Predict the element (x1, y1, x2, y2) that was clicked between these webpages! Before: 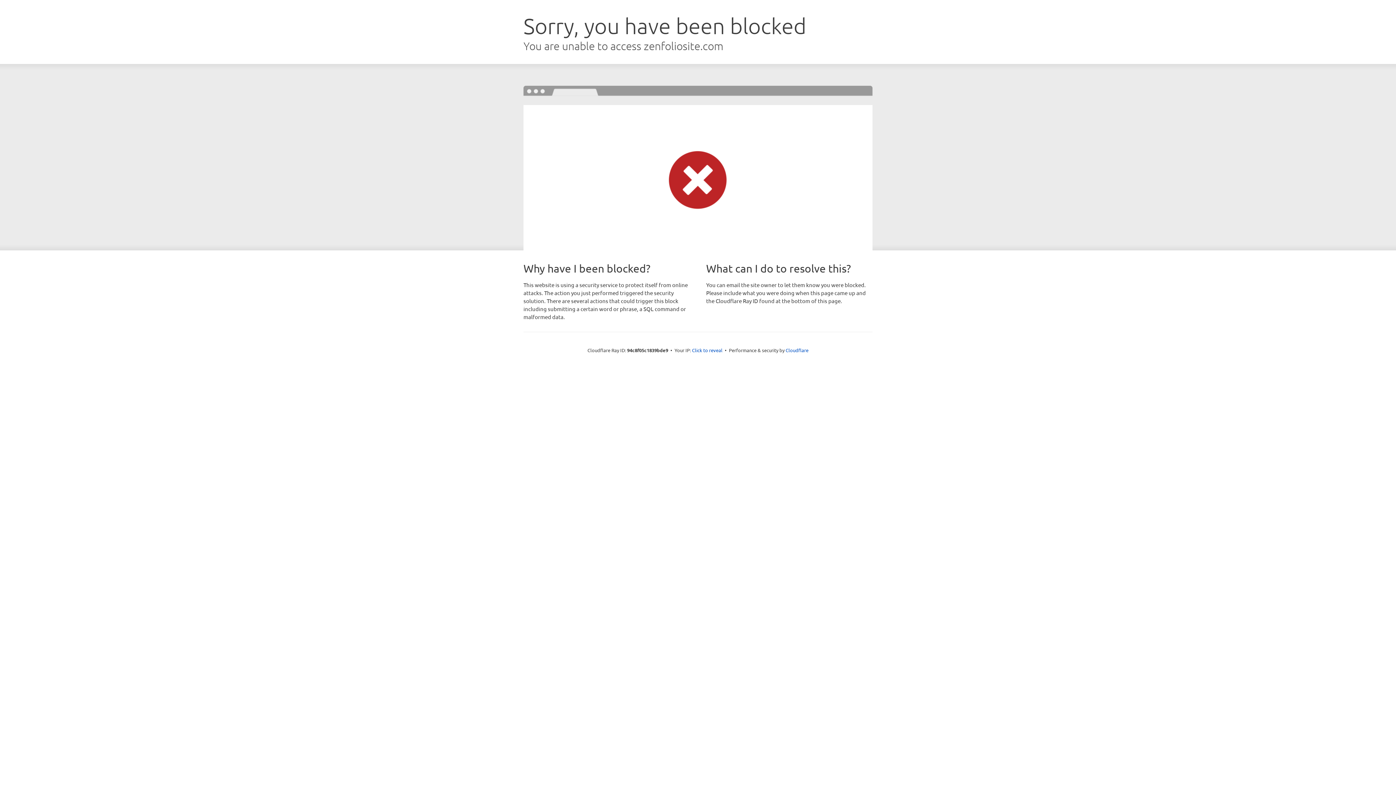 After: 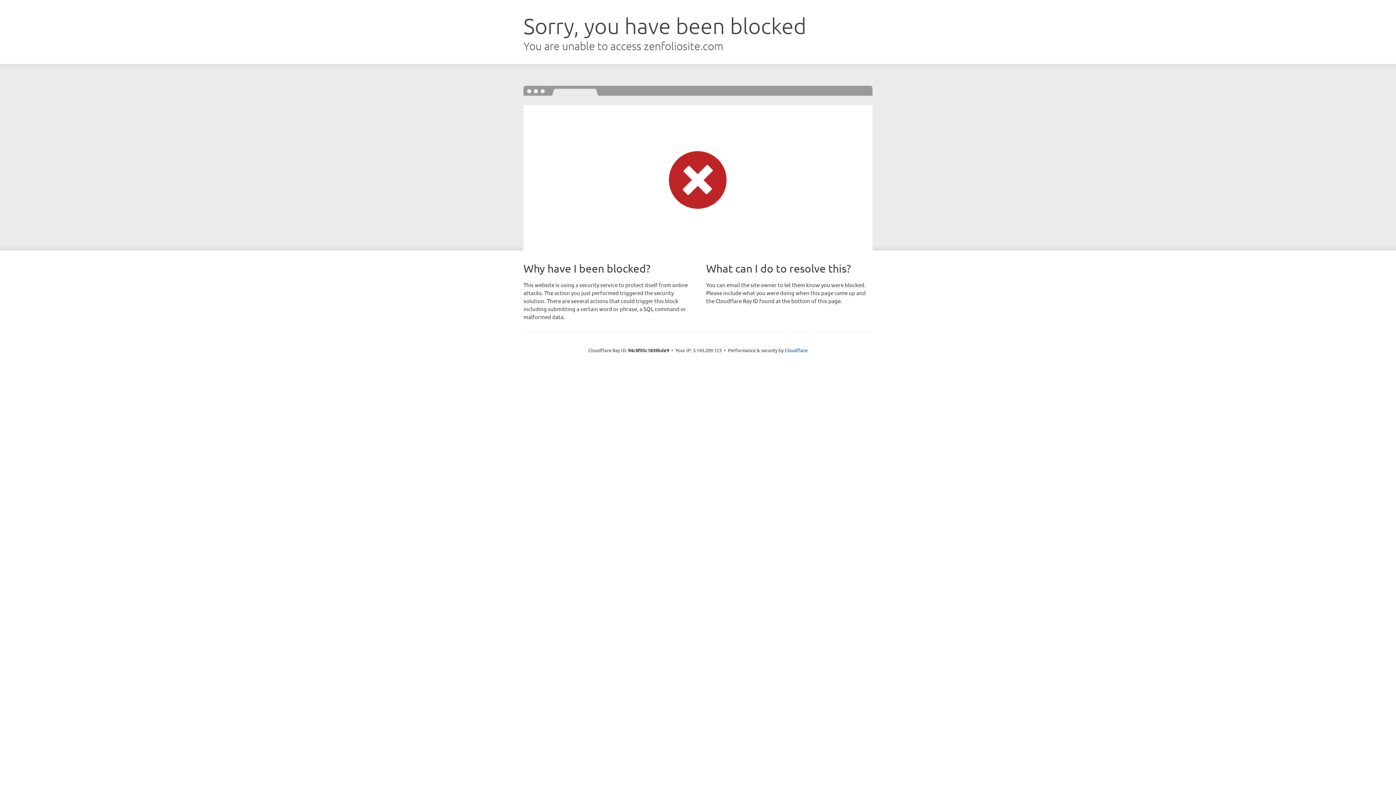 Action: bbox: (692, 346, 722, 353) label: Click to reveal